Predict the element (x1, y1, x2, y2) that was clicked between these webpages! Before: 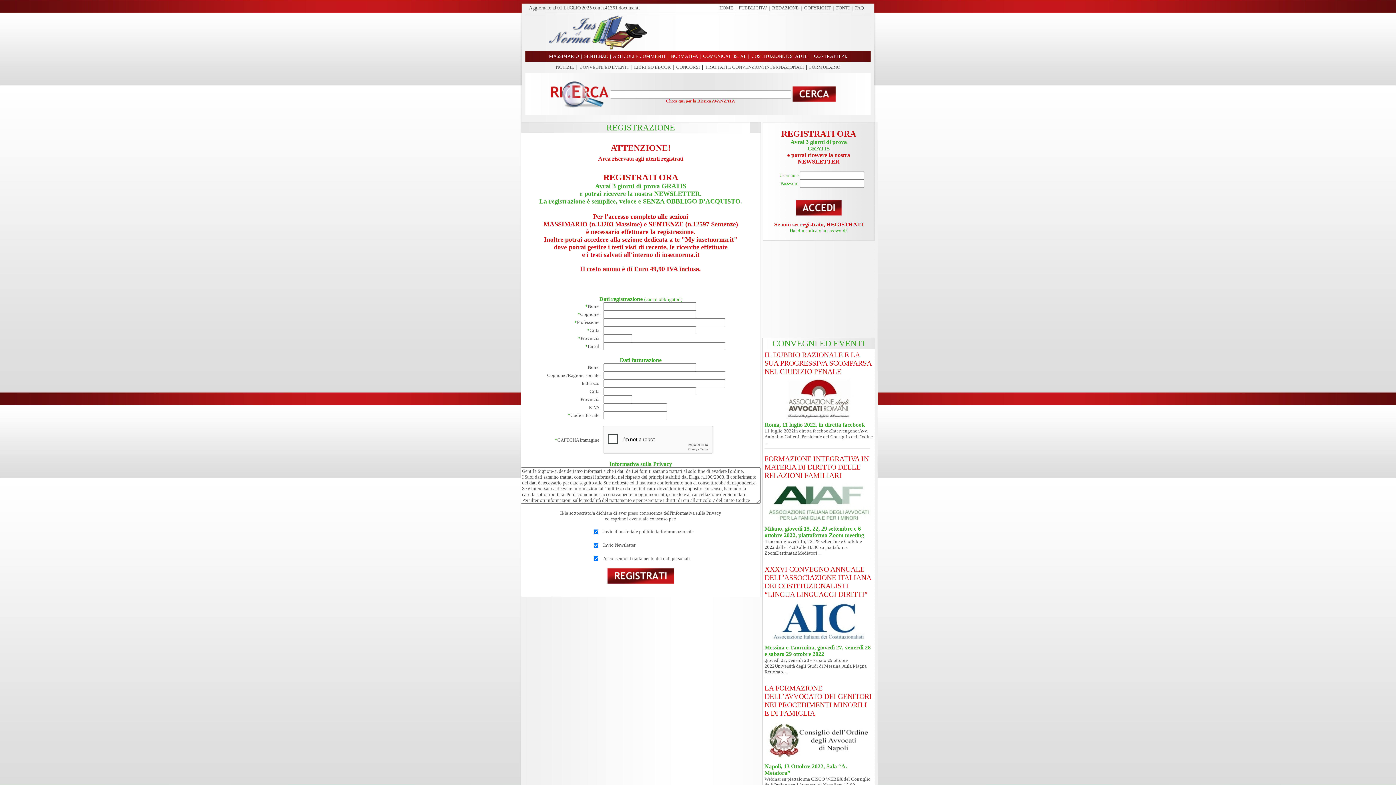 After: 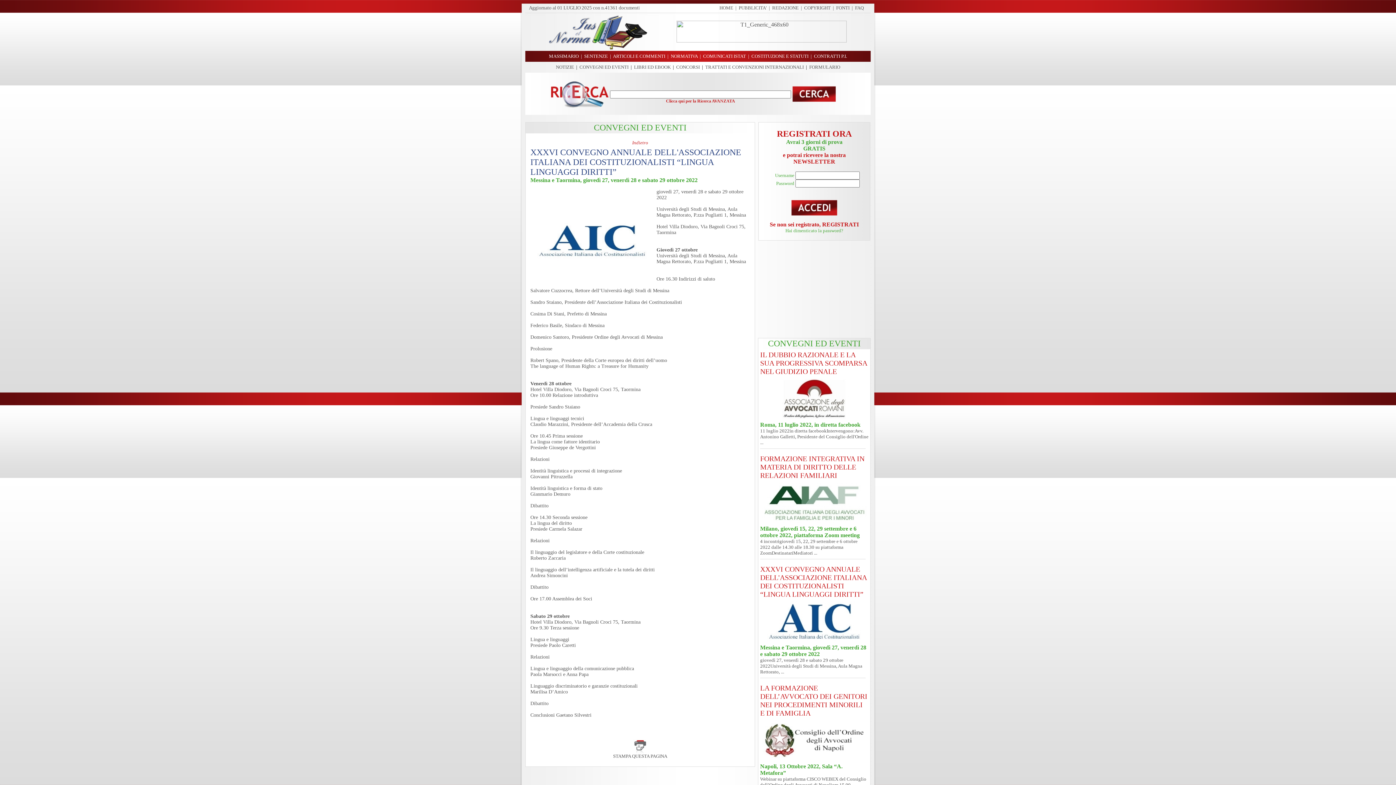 Action: bbox: (764, 644, 870, 674) label: Messina e Taormina, giovedì 27, venerdì 28 e sabato 29 ottobre 2022
giovedì 27, venerdì 28 e sabato 29 ottobre 2022Università degli Studi di Messina, Aula Magna Rettorato, ...